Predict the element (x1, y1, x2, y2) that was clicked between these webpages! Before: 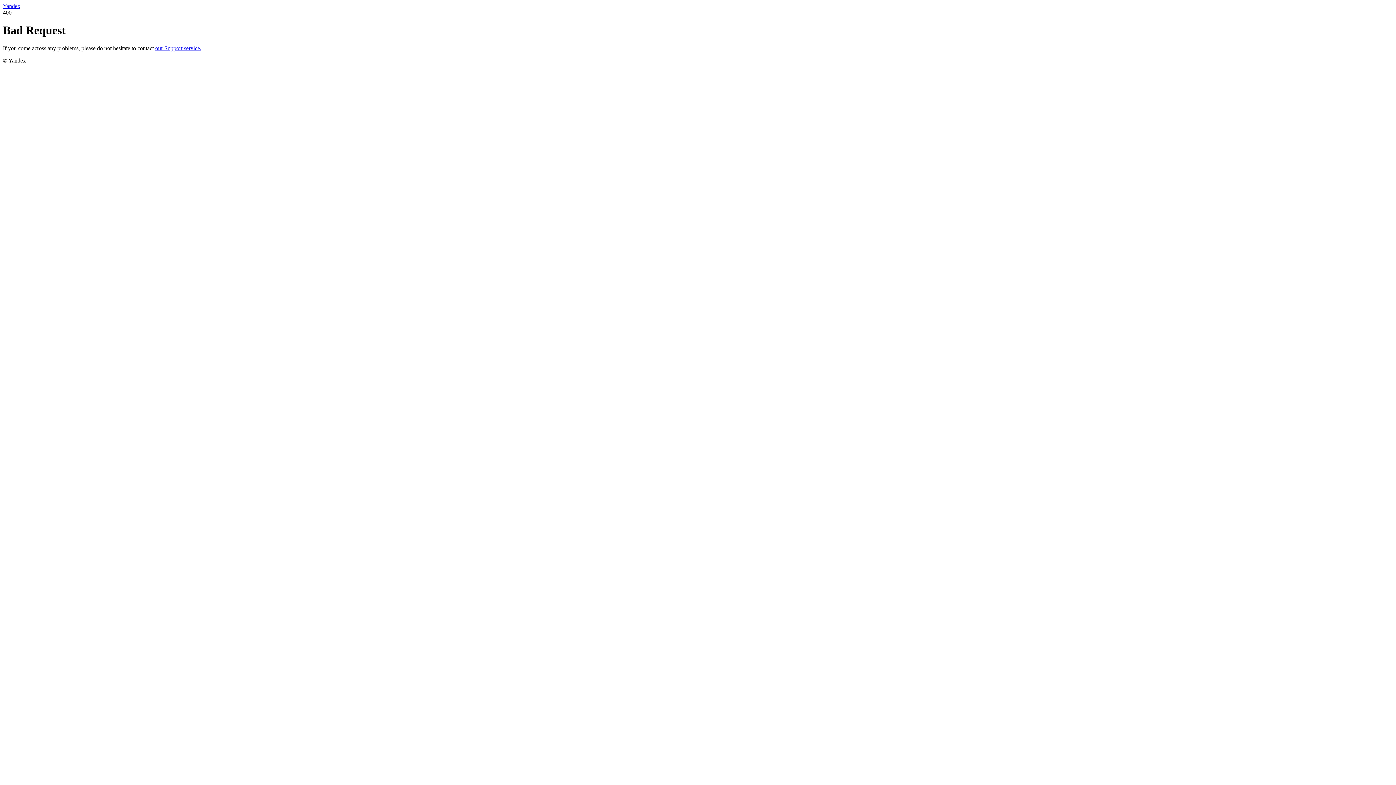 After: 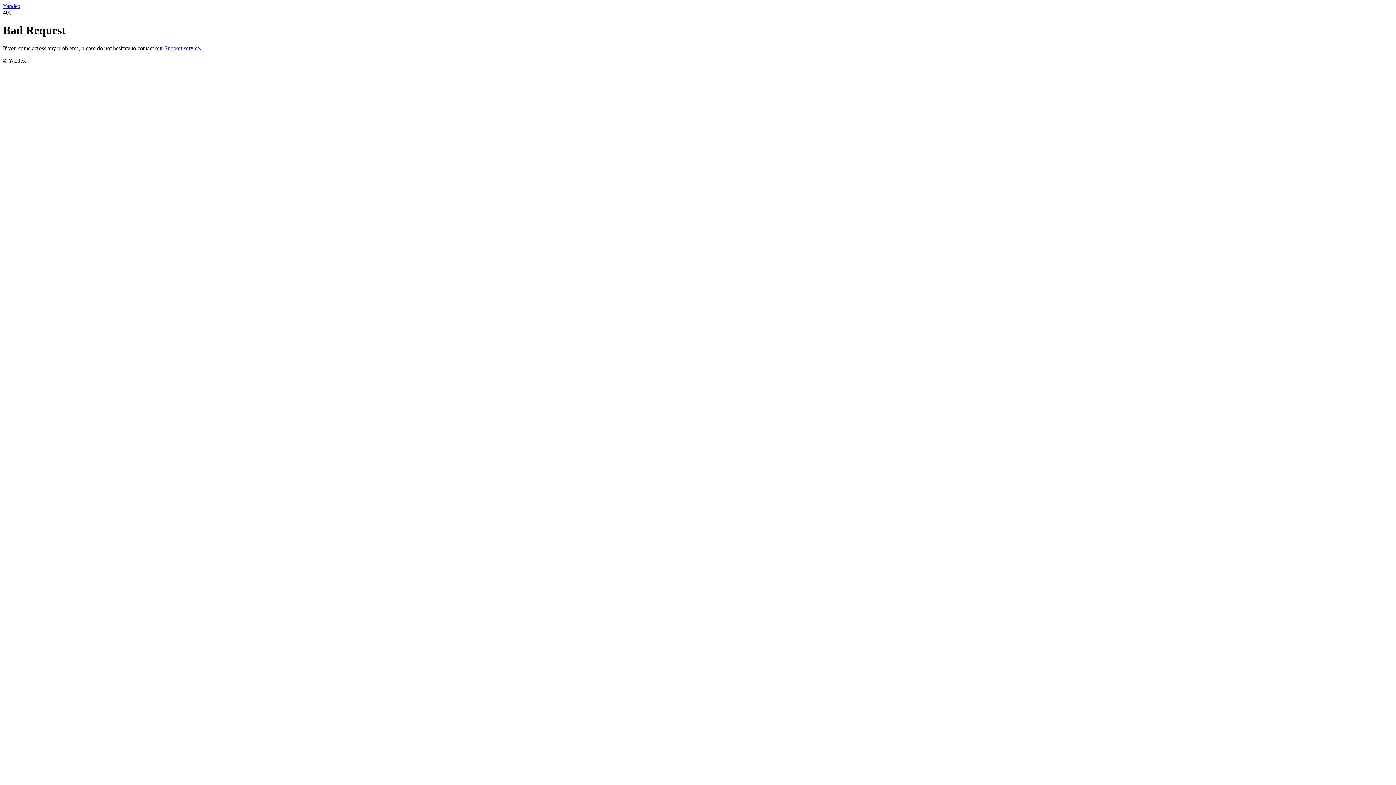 Action: bbox: (155, 45, 201, 51) label: our Support service.